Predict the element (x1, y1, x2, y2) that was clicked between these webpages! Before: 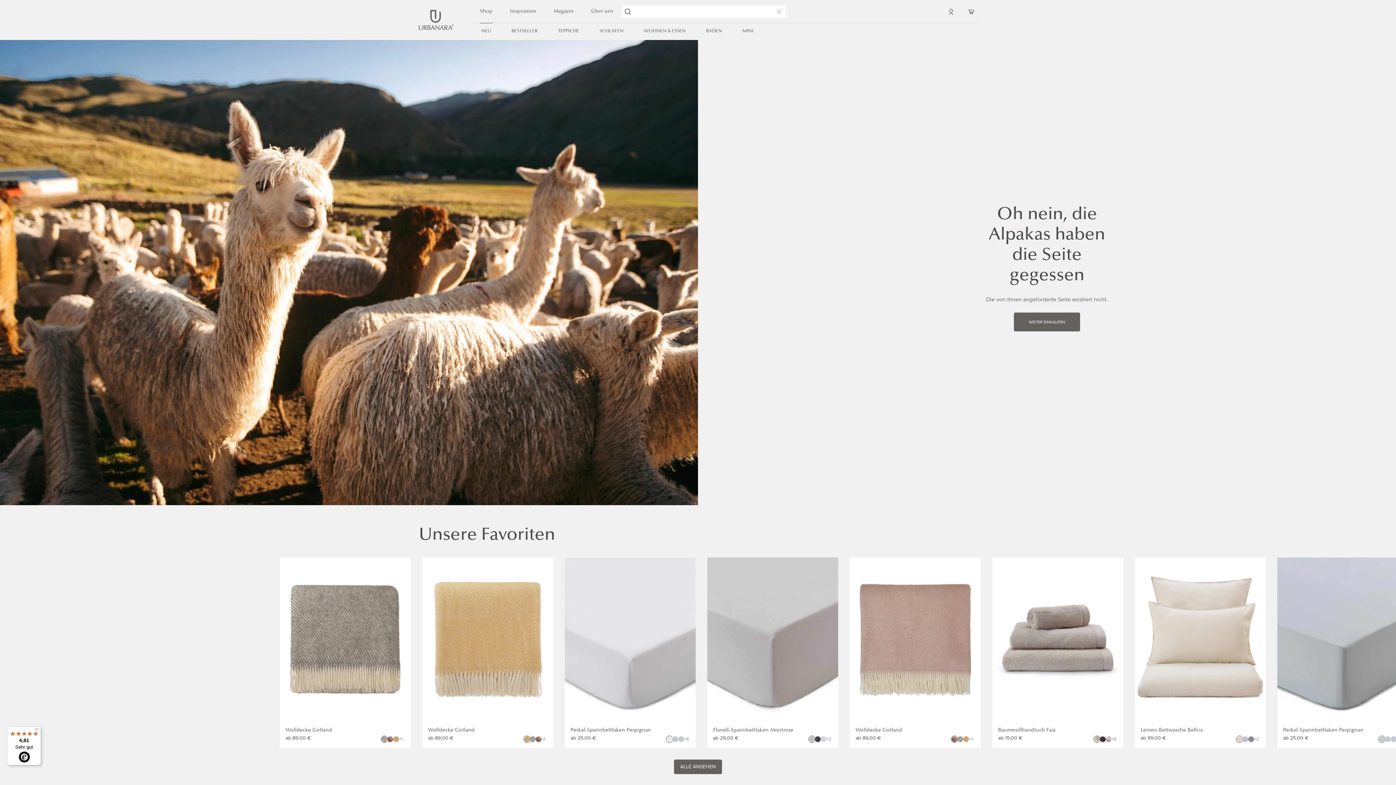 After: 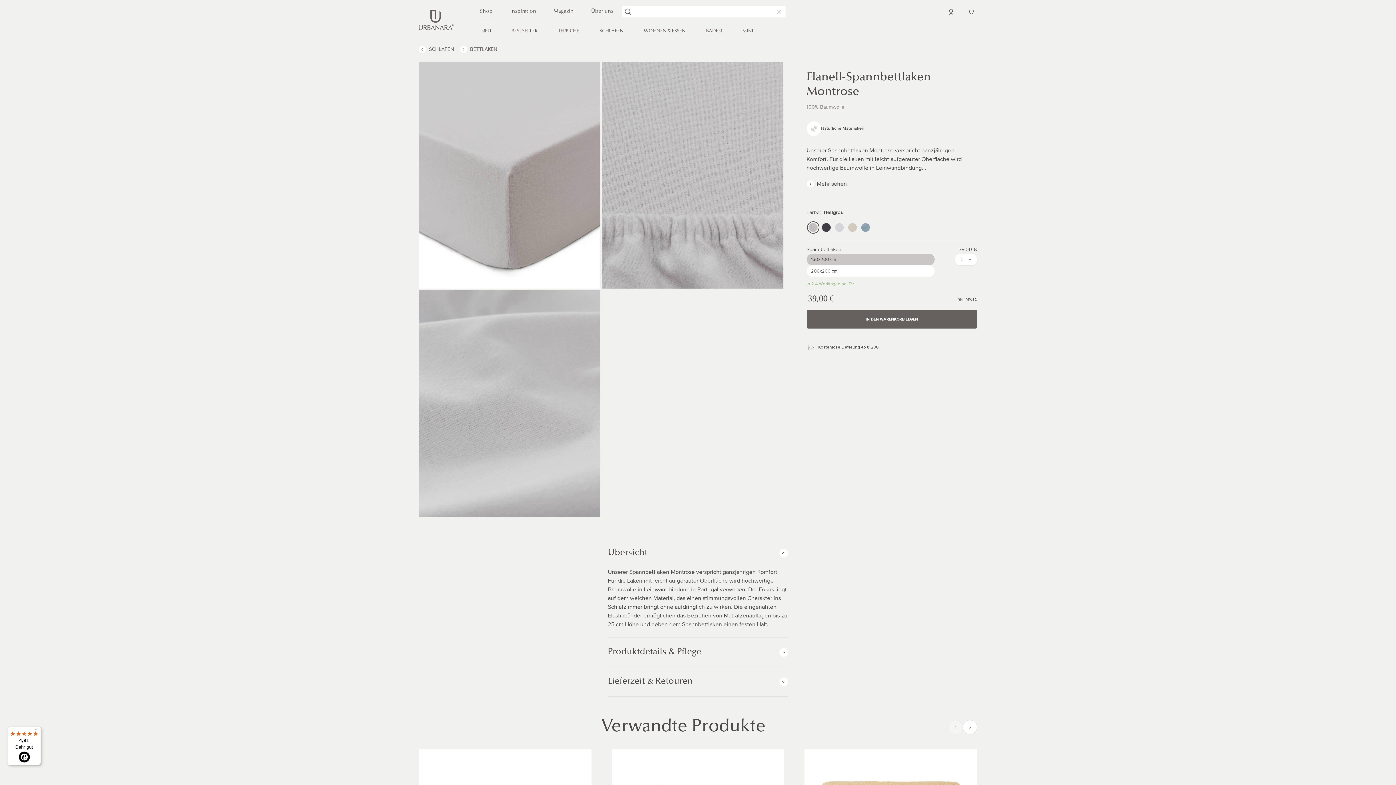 Action: label: Hellgrau bbox: (872, 736, 877, 742)